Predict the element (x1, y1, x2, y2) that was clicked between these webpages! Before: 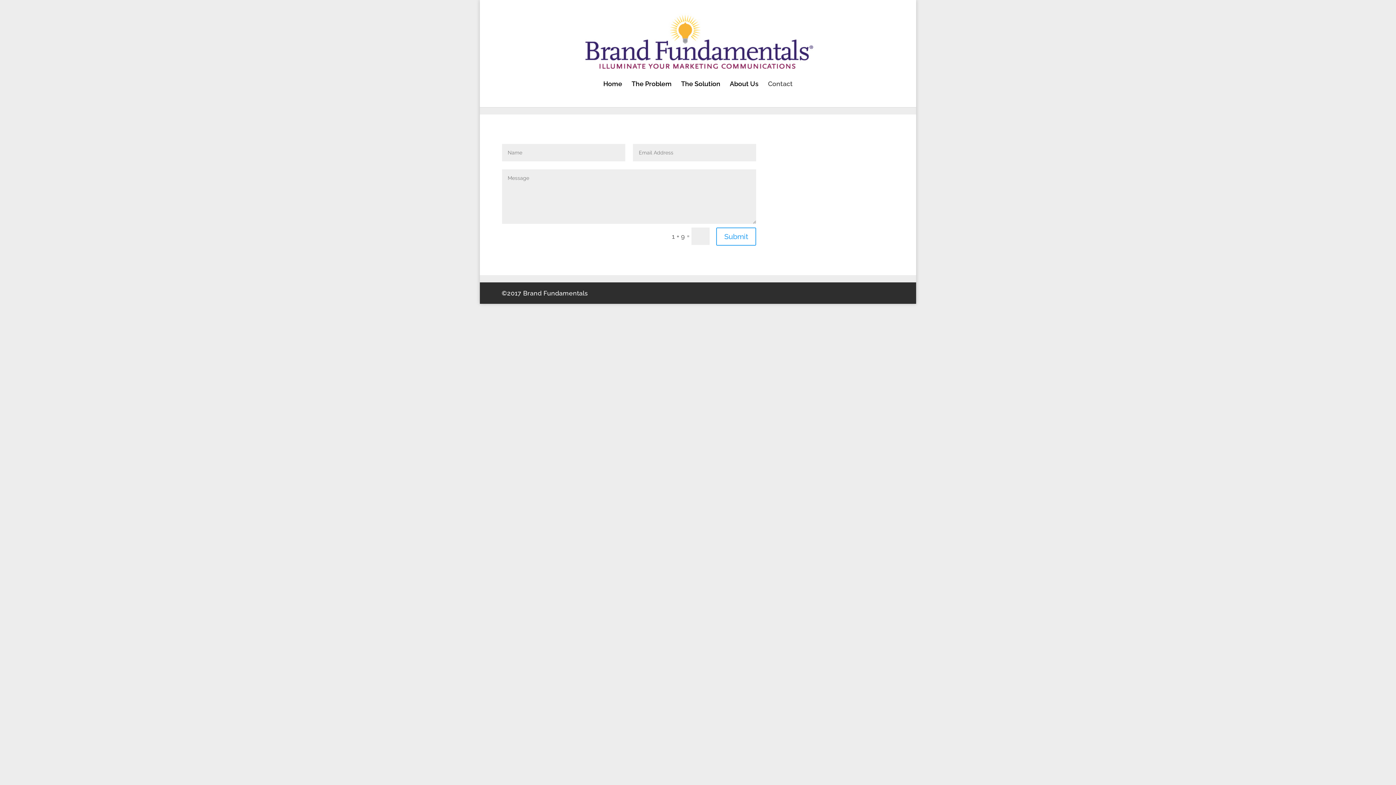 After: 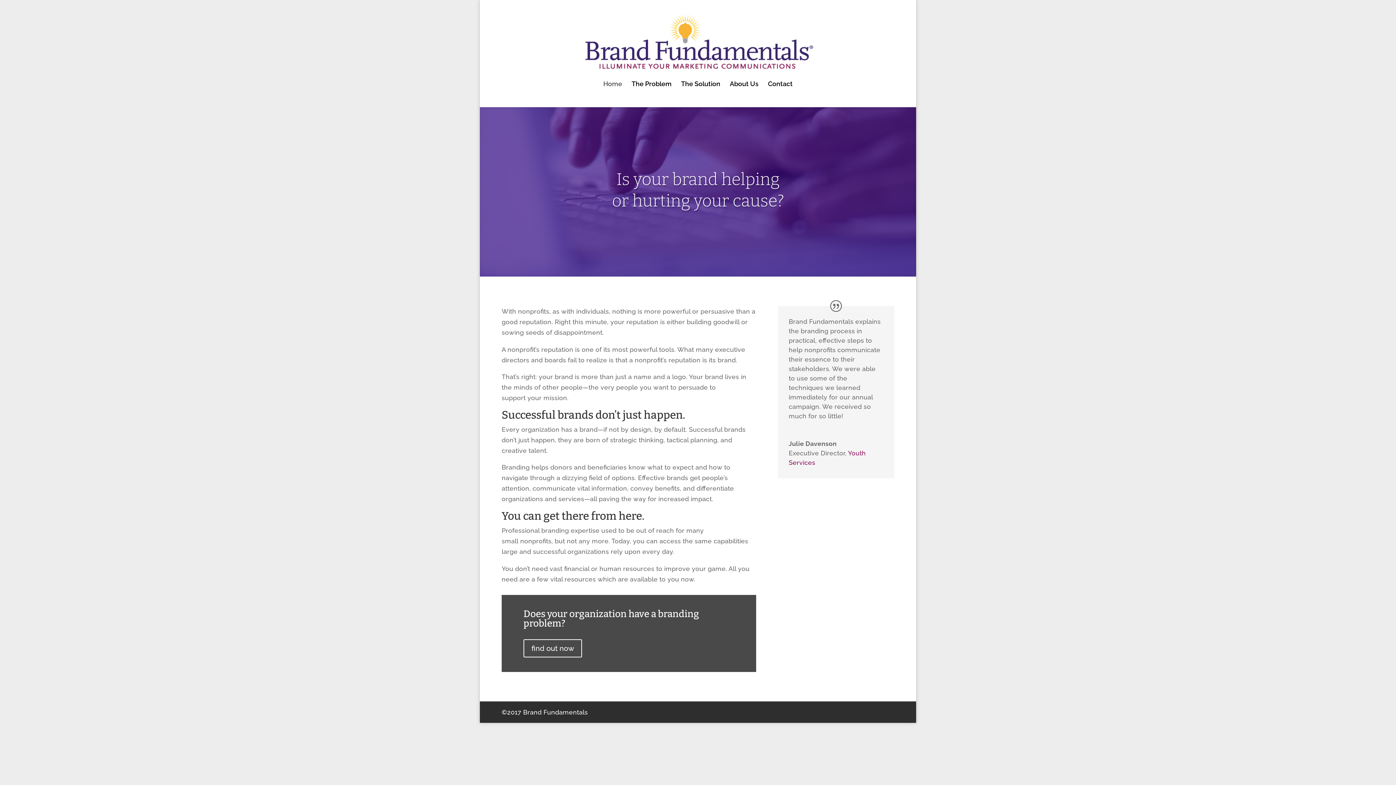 Action: label: Home bbox: (603, 81, 622, 100)